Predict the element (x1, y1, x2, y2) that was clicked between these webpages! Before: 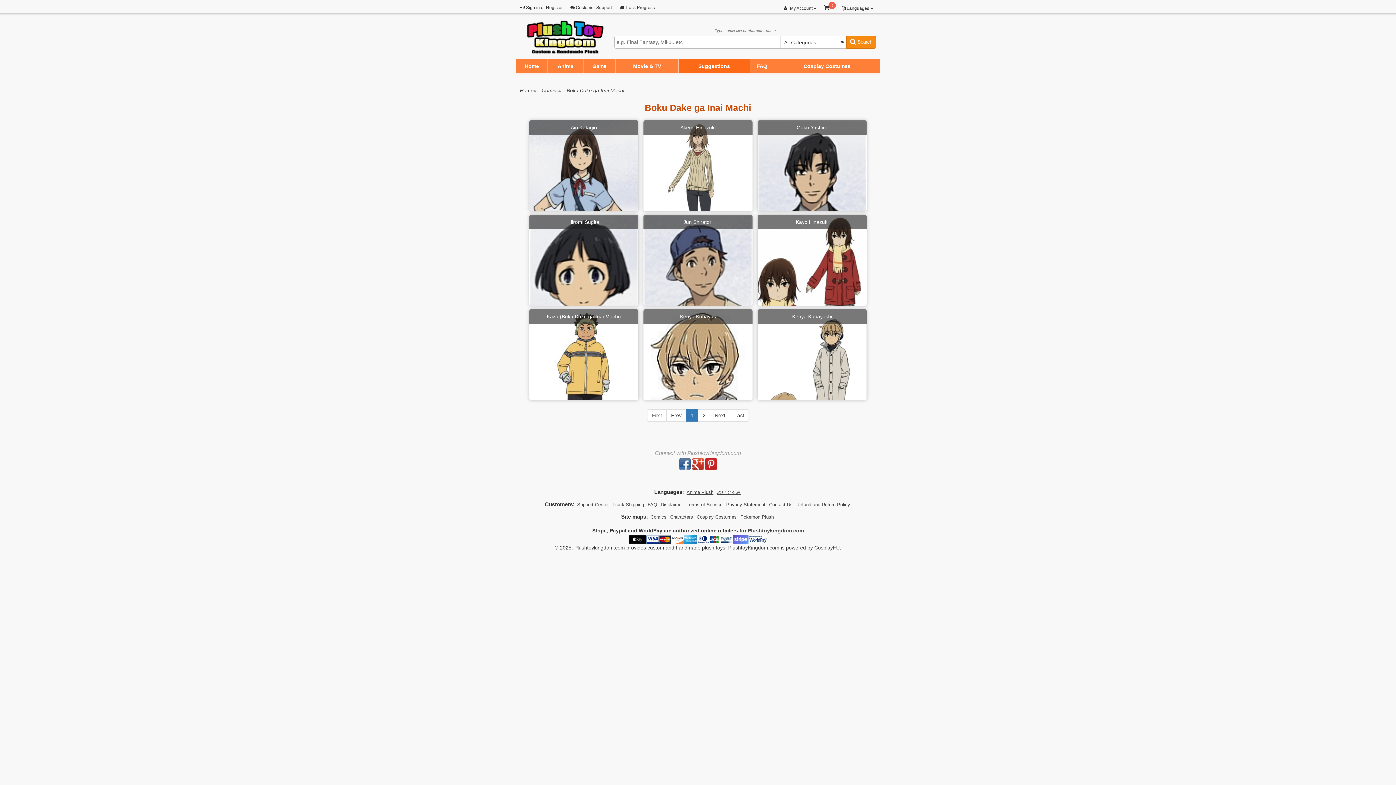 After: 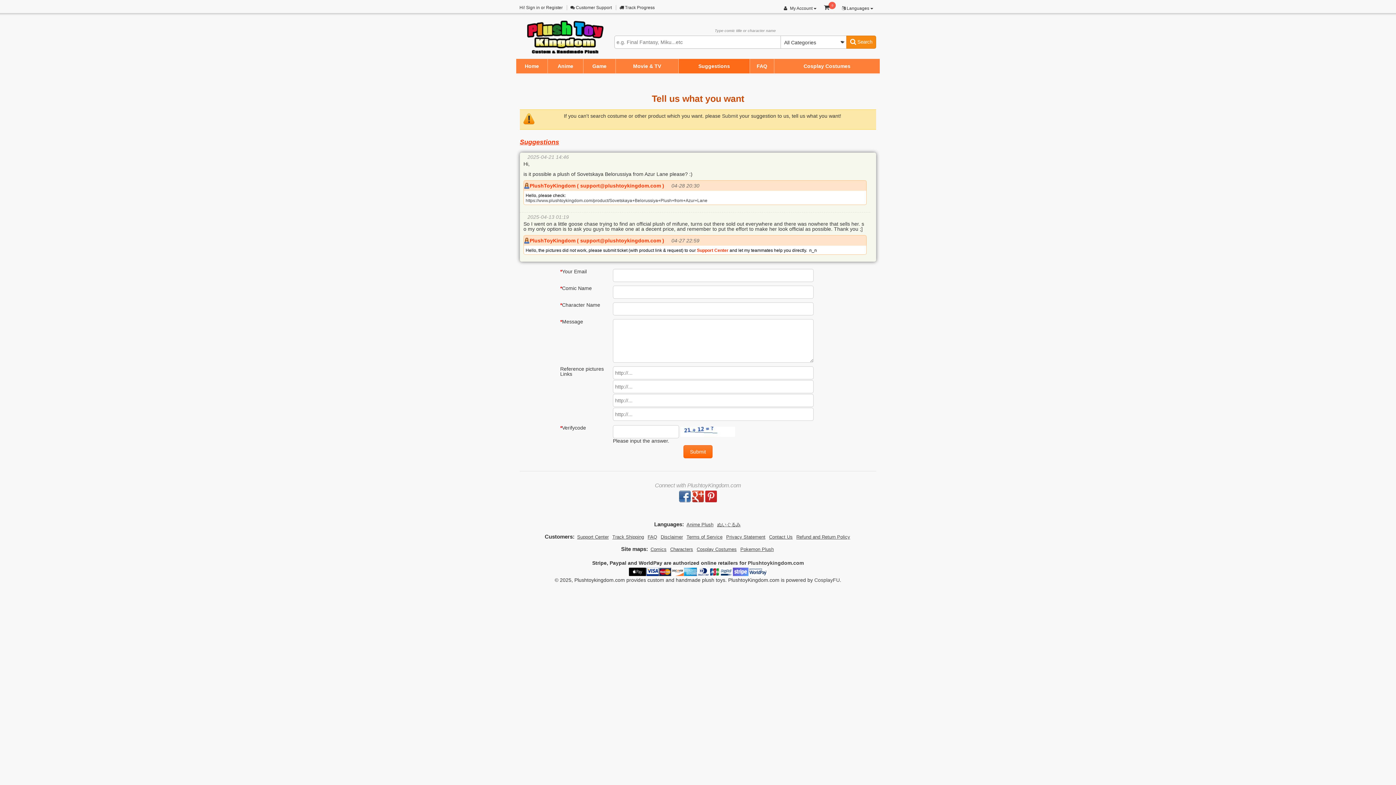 Action: label: Suggestions bbox: (698, 58, 730, 73)